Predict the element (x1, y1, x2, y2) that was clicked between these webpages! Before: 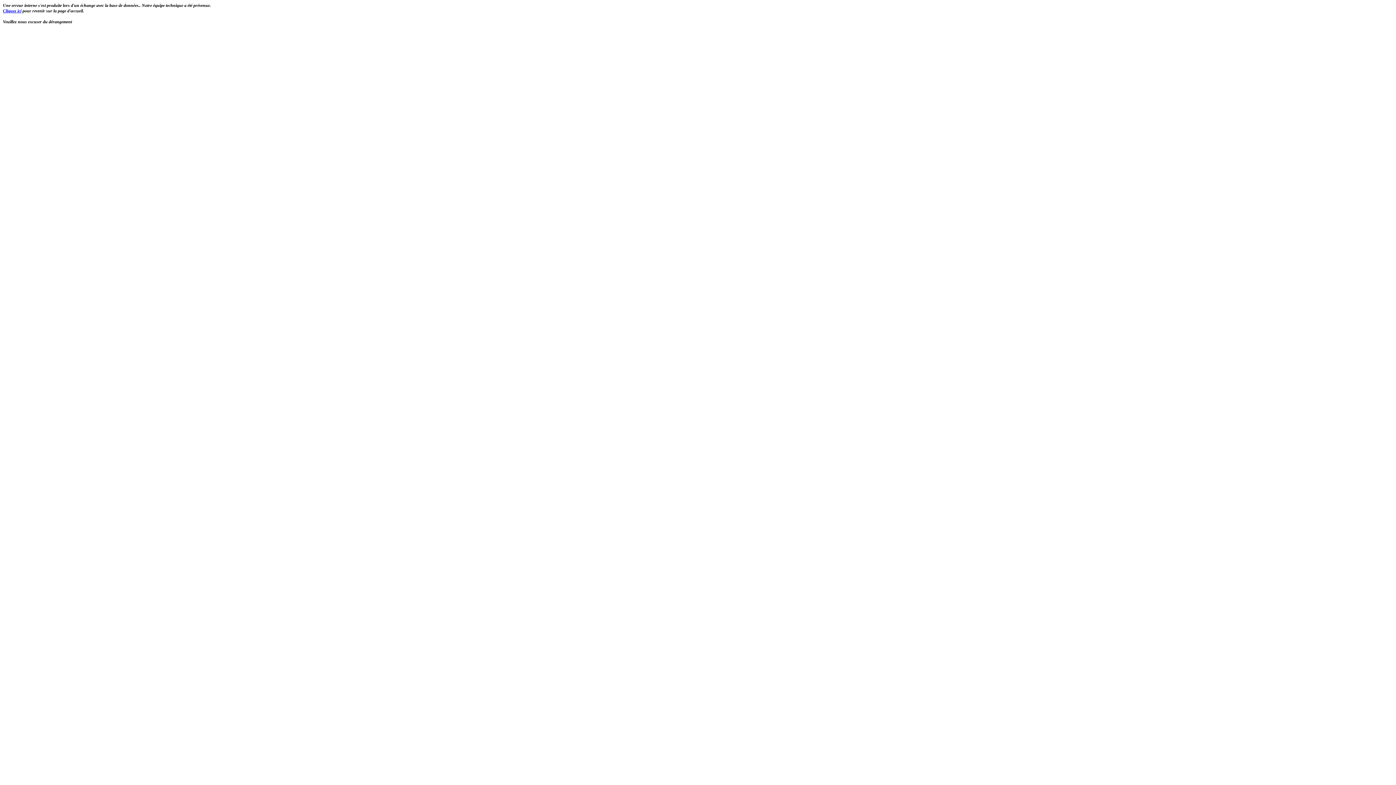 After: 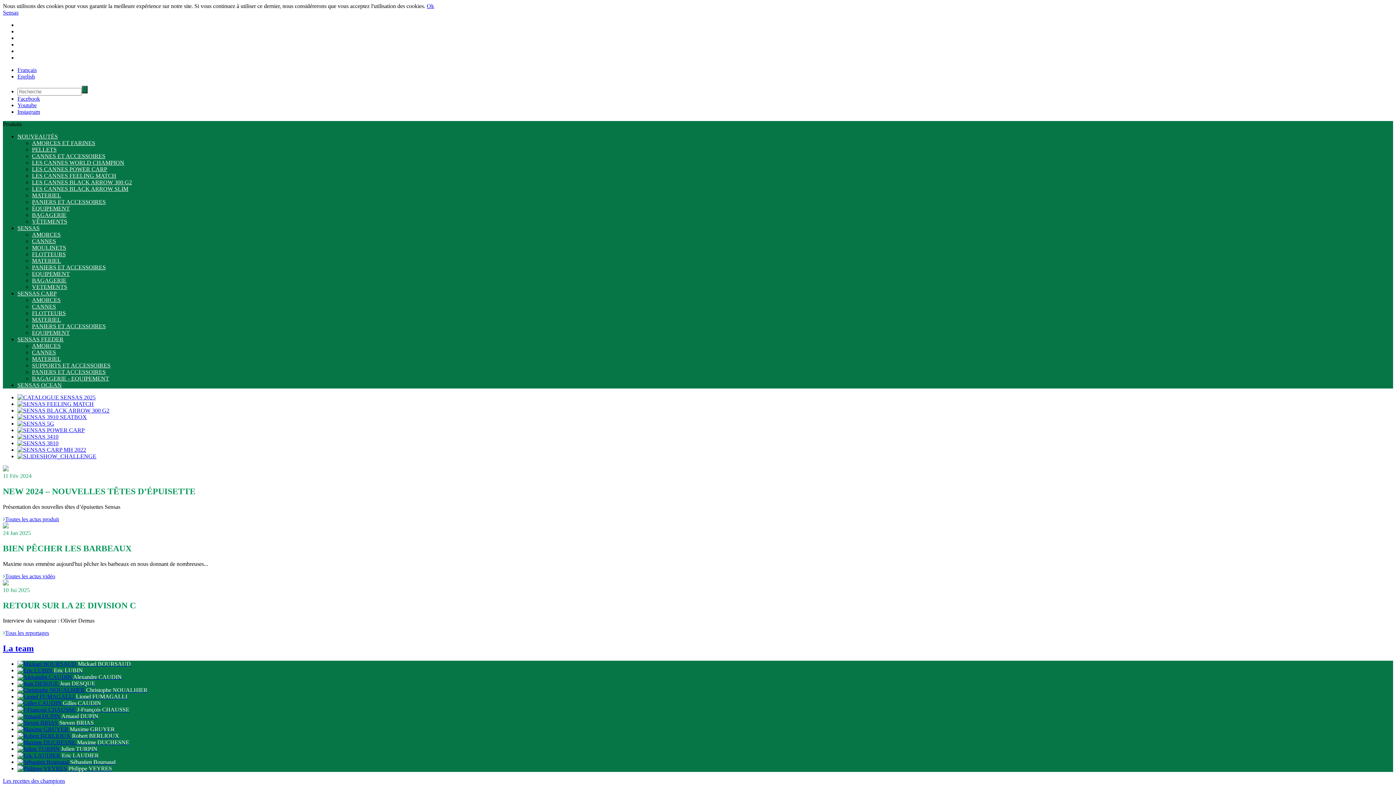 Action: bbox: (2, 8, 21, 13) label: Cliquez ici